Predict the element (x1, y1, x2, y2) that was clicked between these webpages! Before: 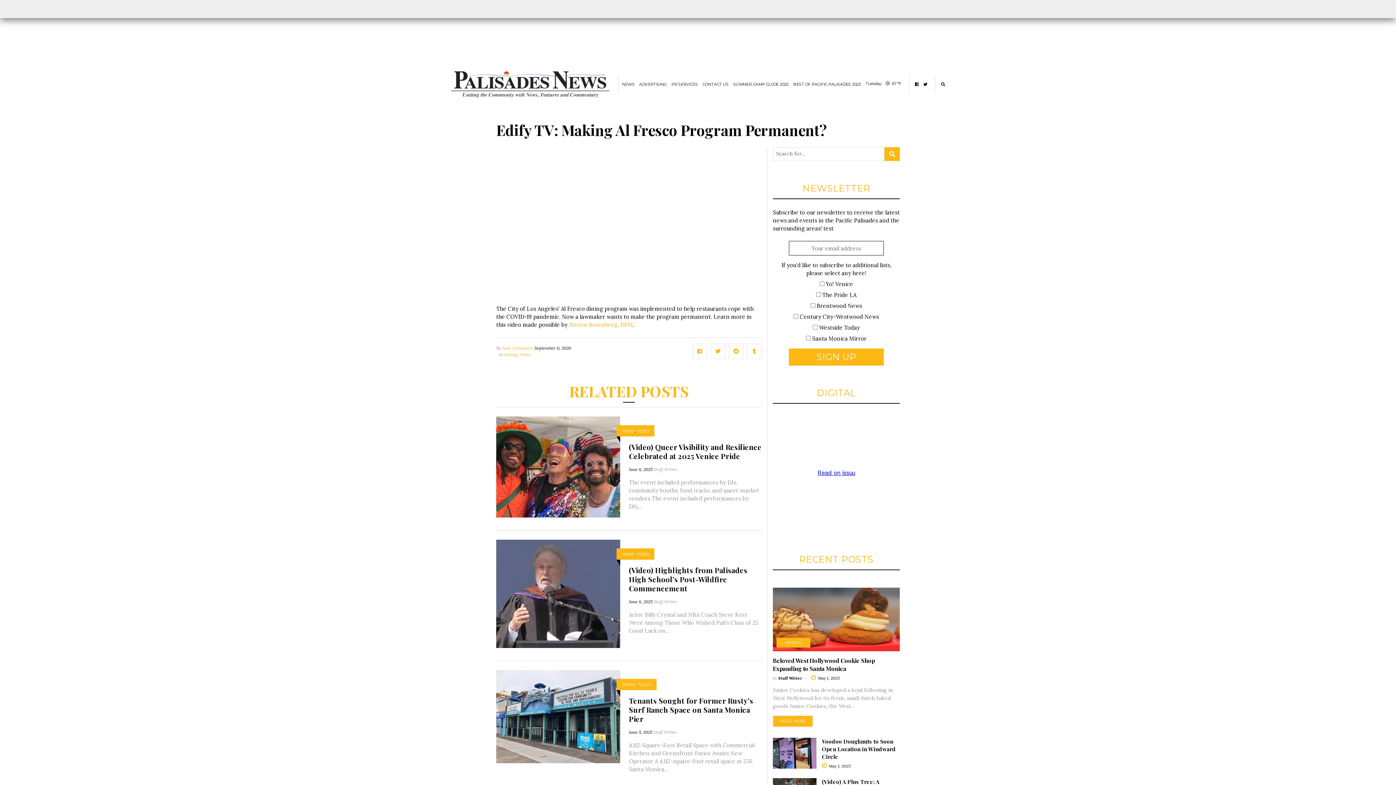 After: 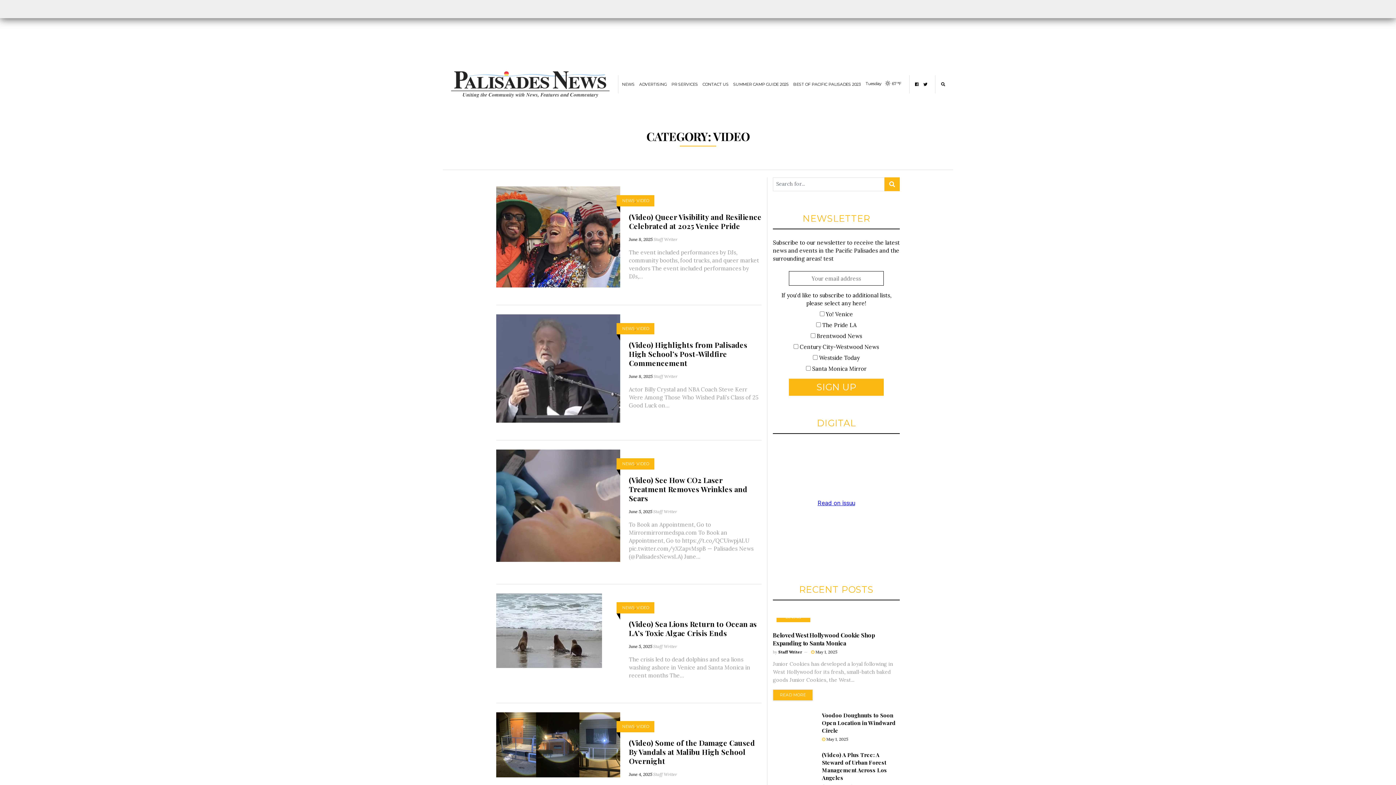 Action: bbox: (636, 551, 649, 557) label: VIDEO